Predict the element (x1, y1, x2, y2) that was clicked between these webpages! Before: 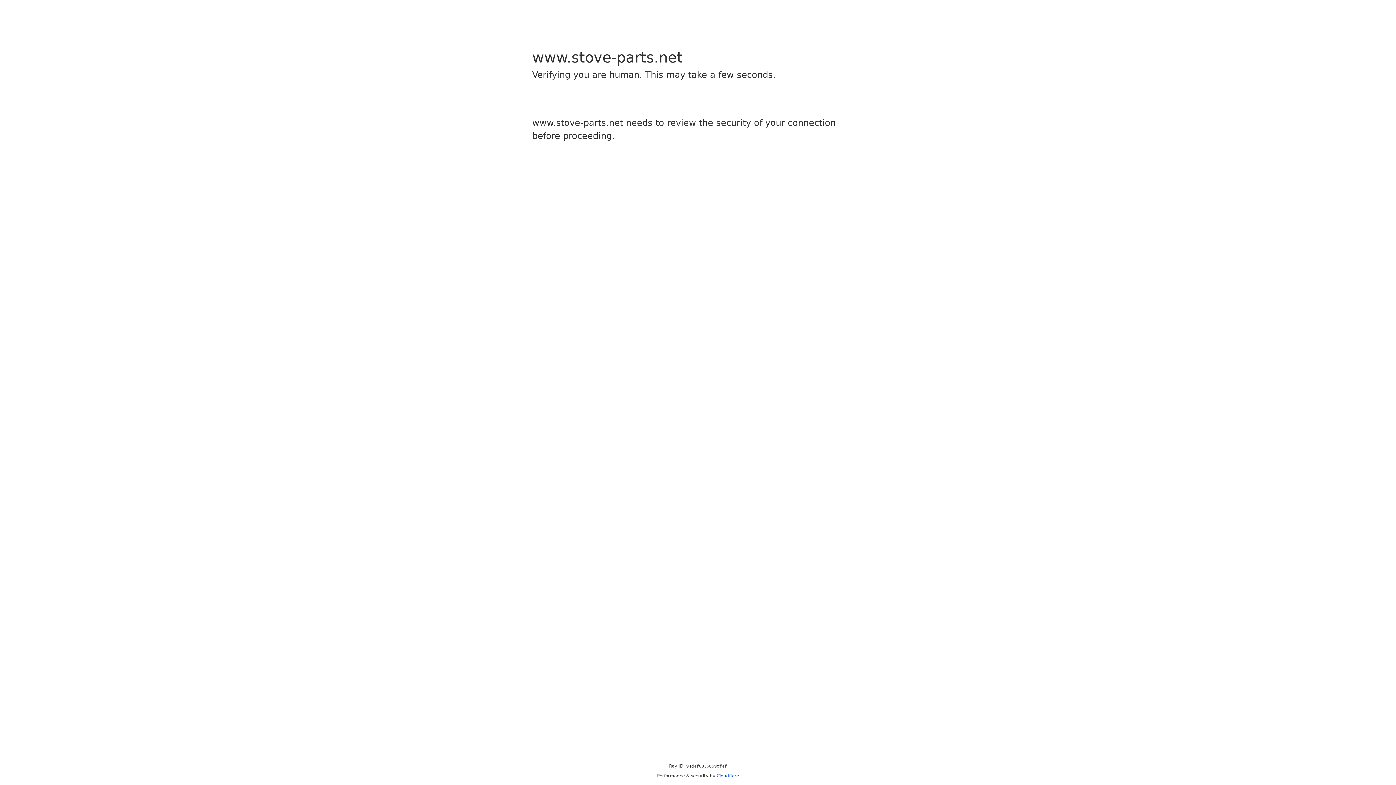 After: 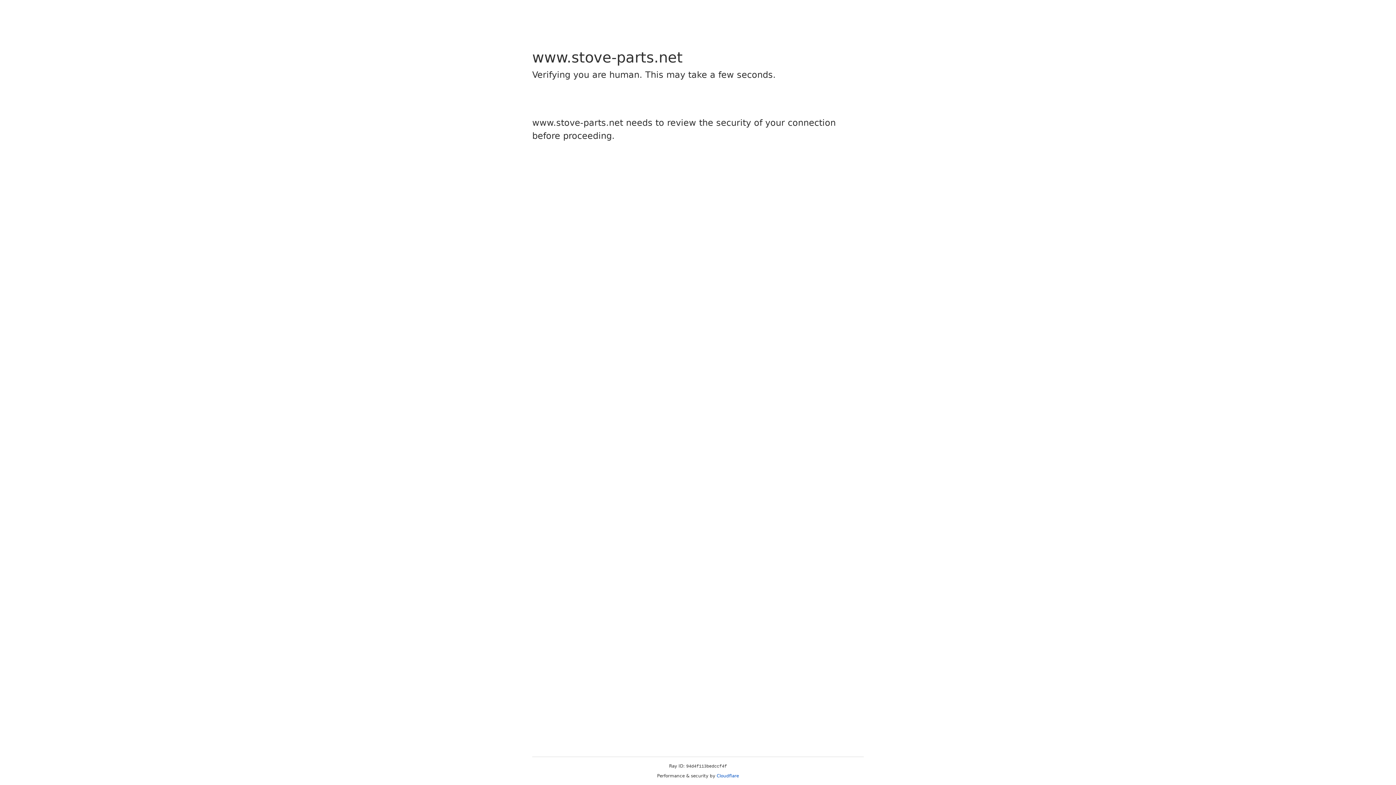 Action: label: Cloudflare bbox: (716, 773, 739, 778)